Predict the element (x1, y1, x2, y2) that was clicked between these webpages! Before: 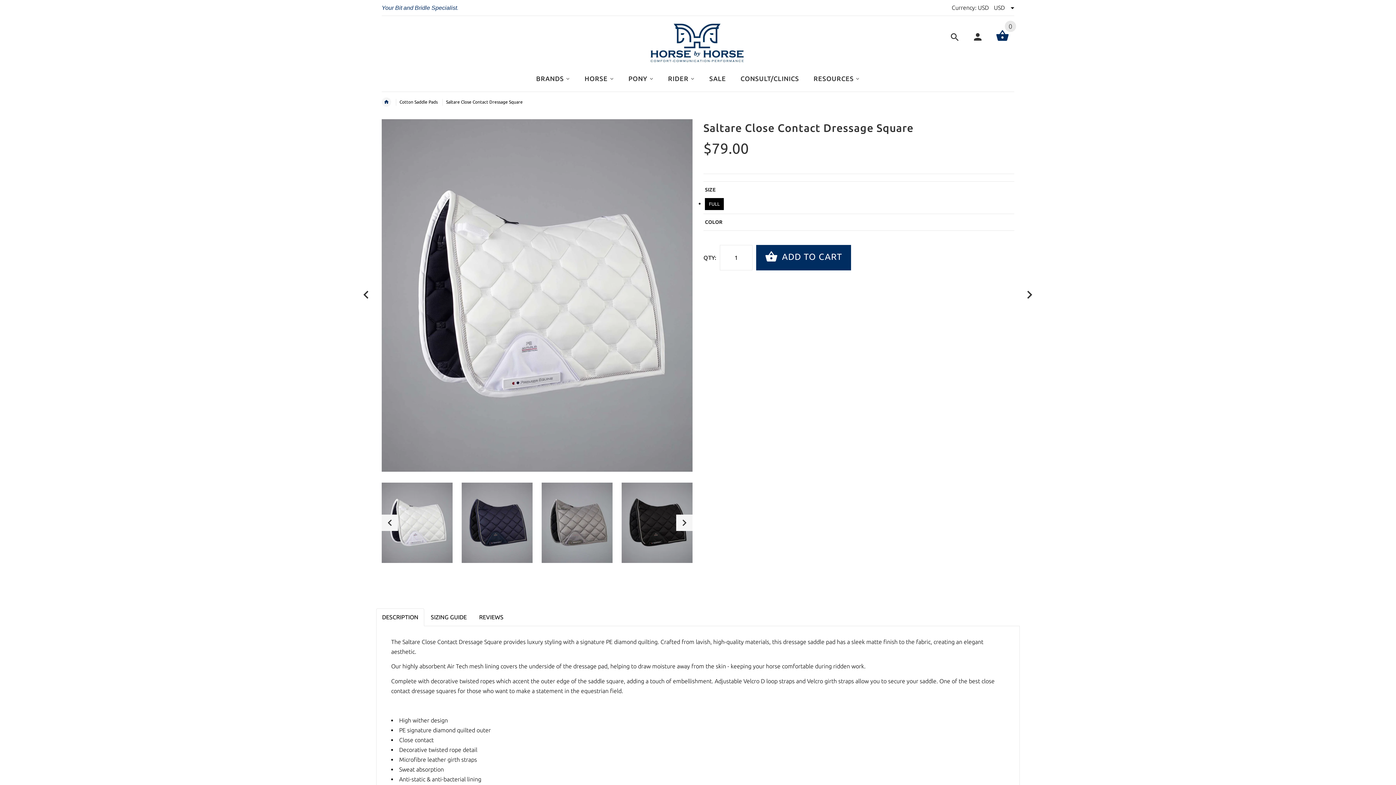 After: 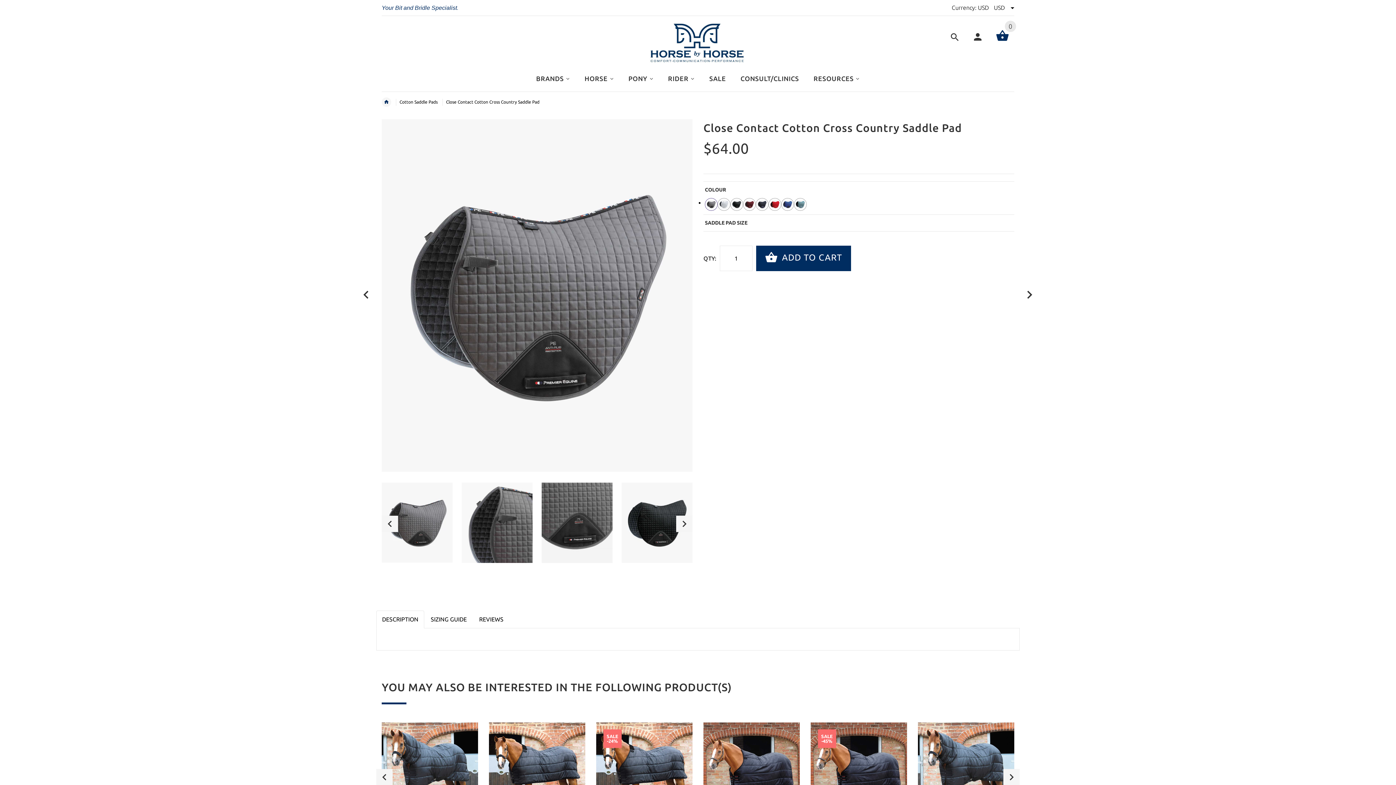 Action: bbox: (358, 286, 374, 303)